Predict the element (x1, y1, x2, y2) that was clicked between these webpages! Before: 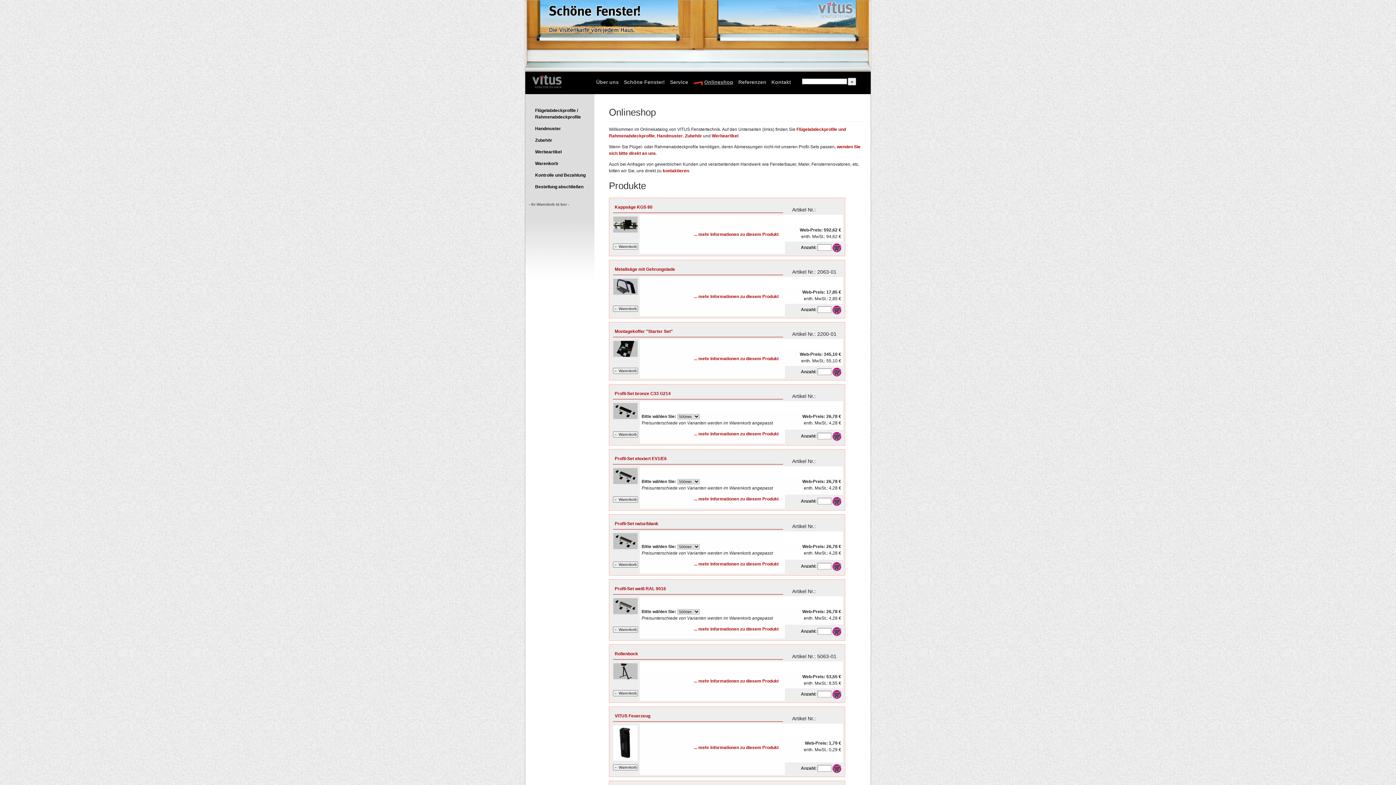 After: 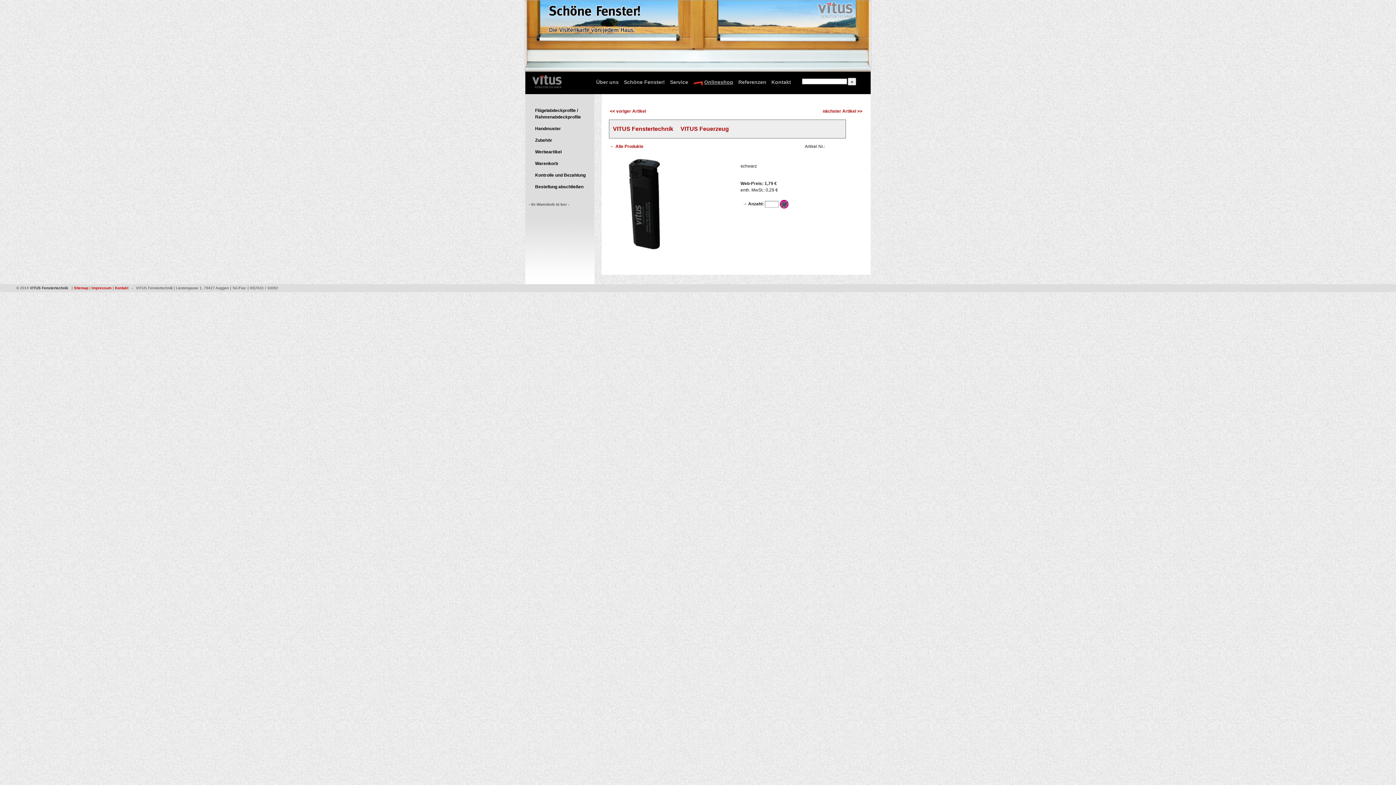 Action: bbox: (614, 713, 650, 718) label: VITUS Feuerzeug